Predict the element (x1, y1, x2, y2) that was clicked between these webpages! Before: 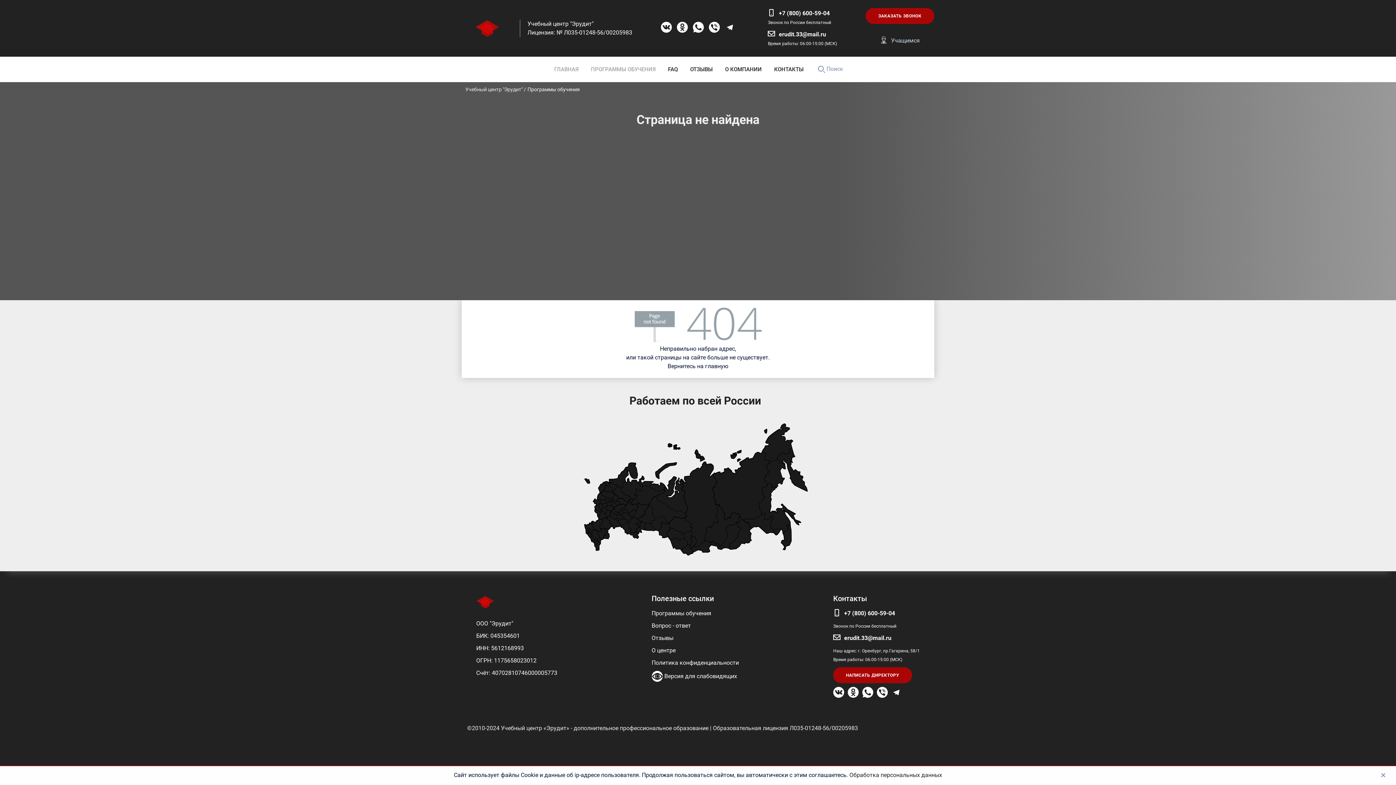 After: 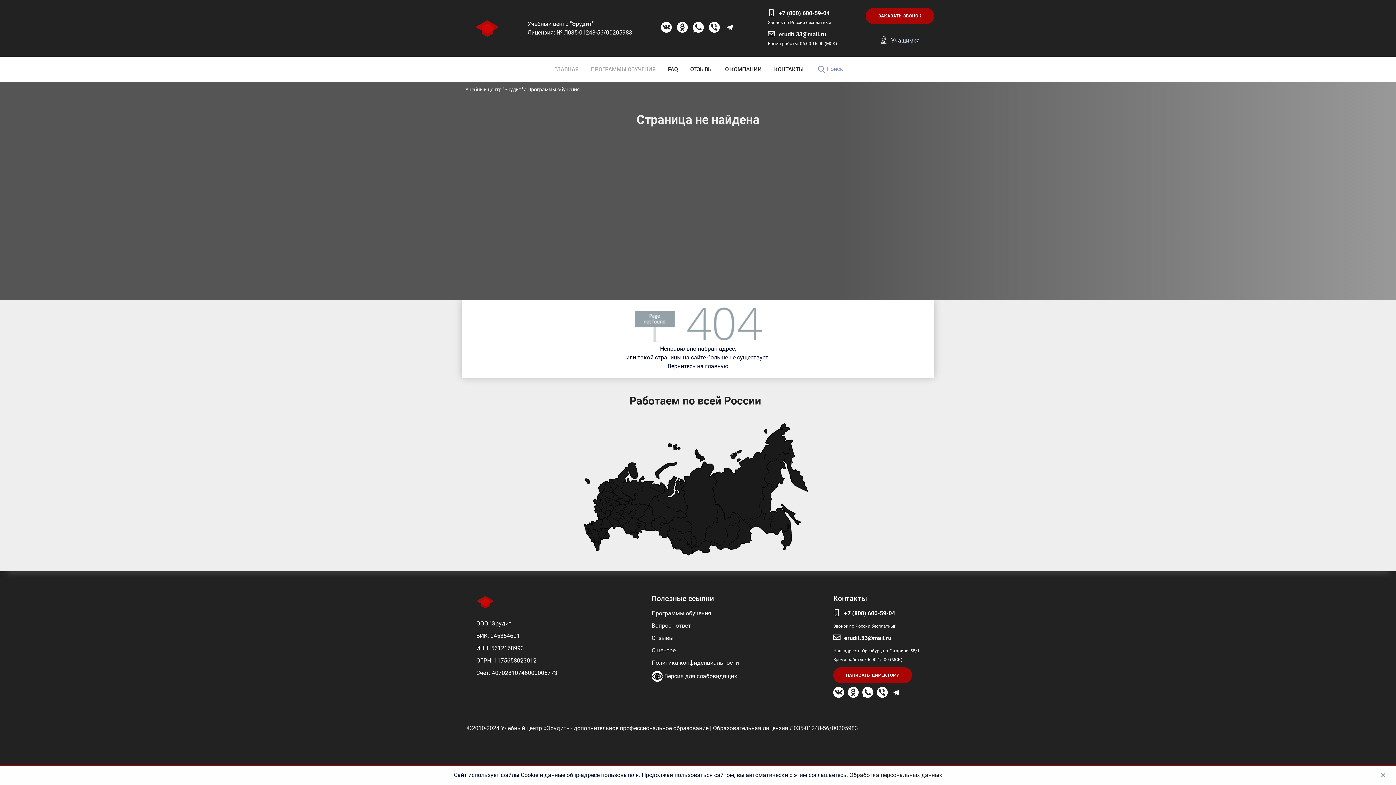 Action: bbox: (891, 687, 906, 700)